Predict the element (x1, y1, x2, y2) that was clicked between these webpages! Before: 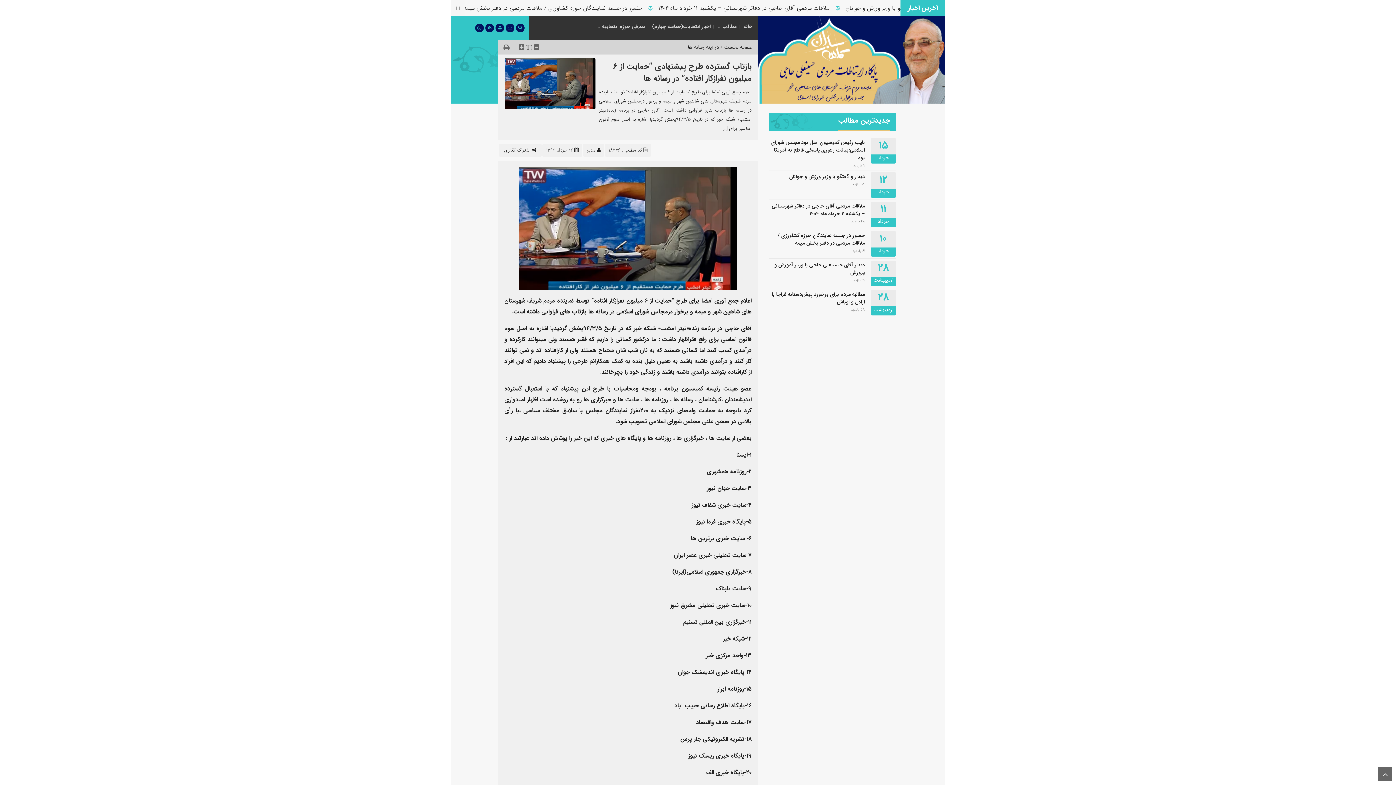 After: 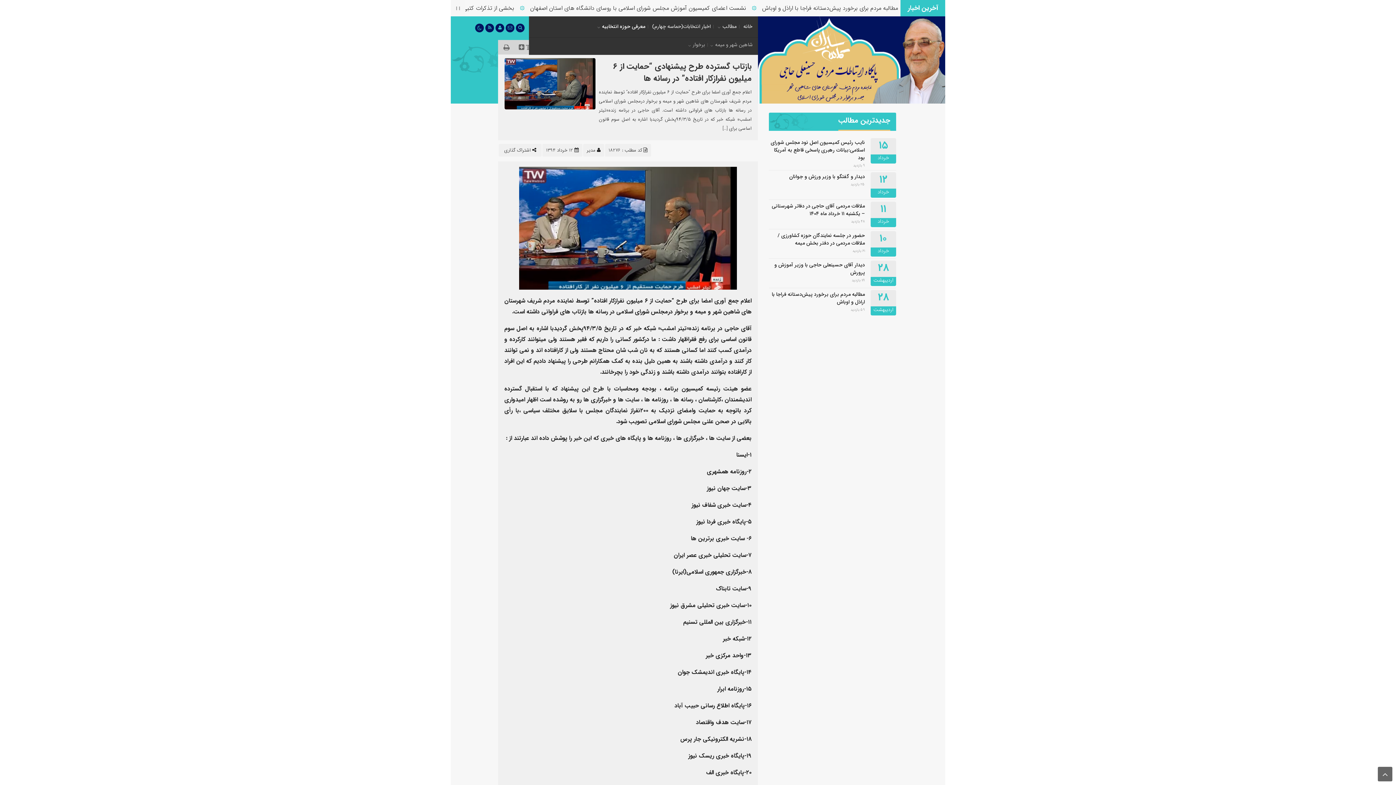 Action: bbox: (602, 22, 645, 30) label: معرفی حوزه انتخابیه